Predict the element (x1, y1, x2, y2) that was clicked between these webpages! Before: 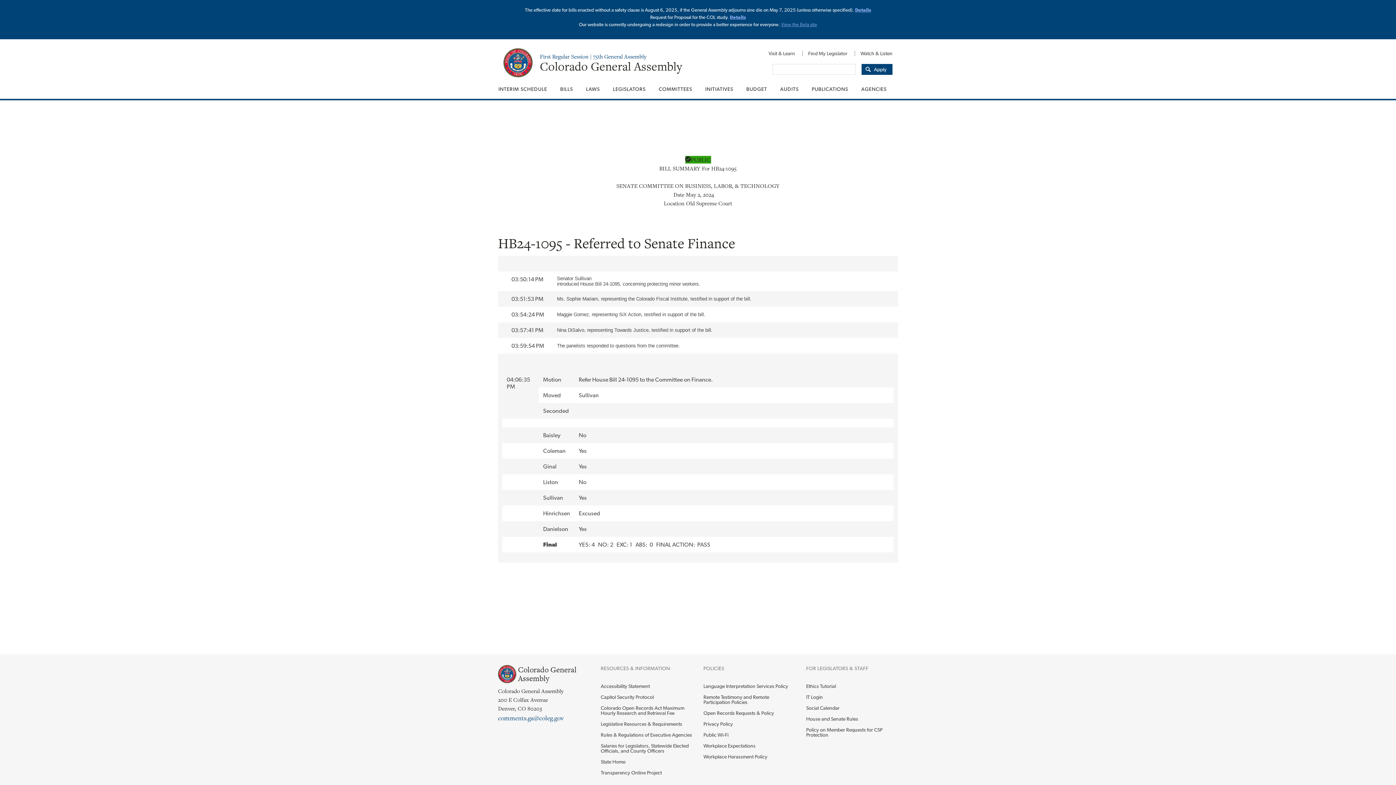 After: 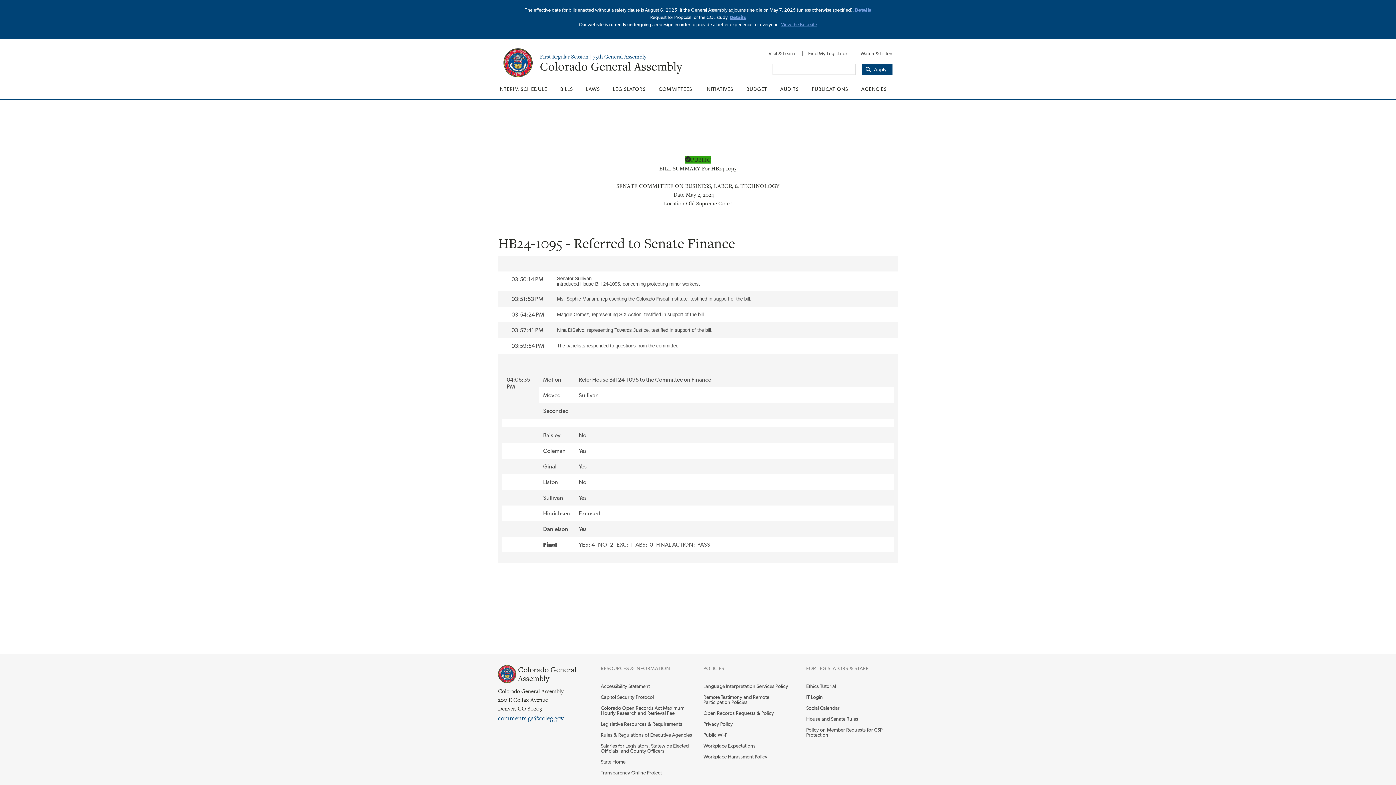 Action: label: Details bbox: (855, 7, 871, 12)